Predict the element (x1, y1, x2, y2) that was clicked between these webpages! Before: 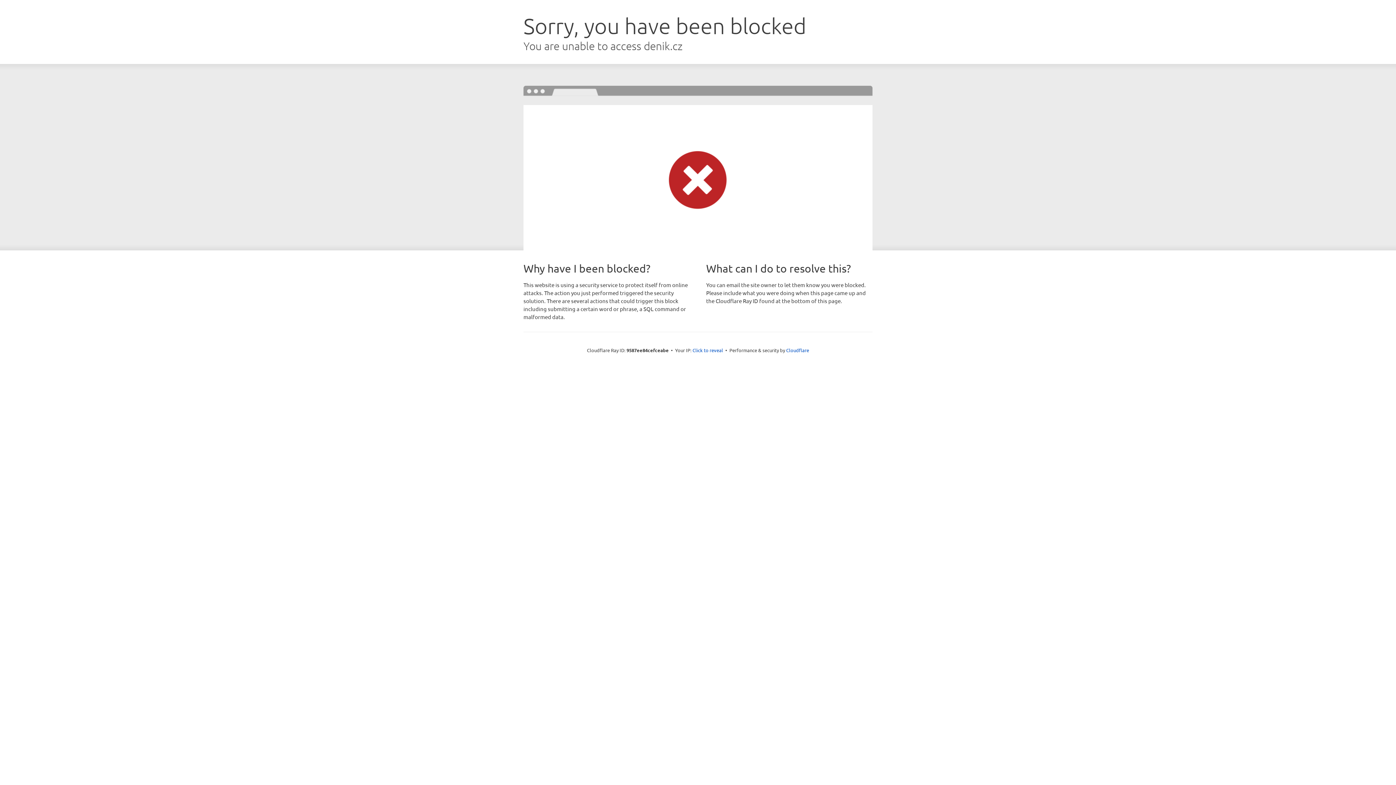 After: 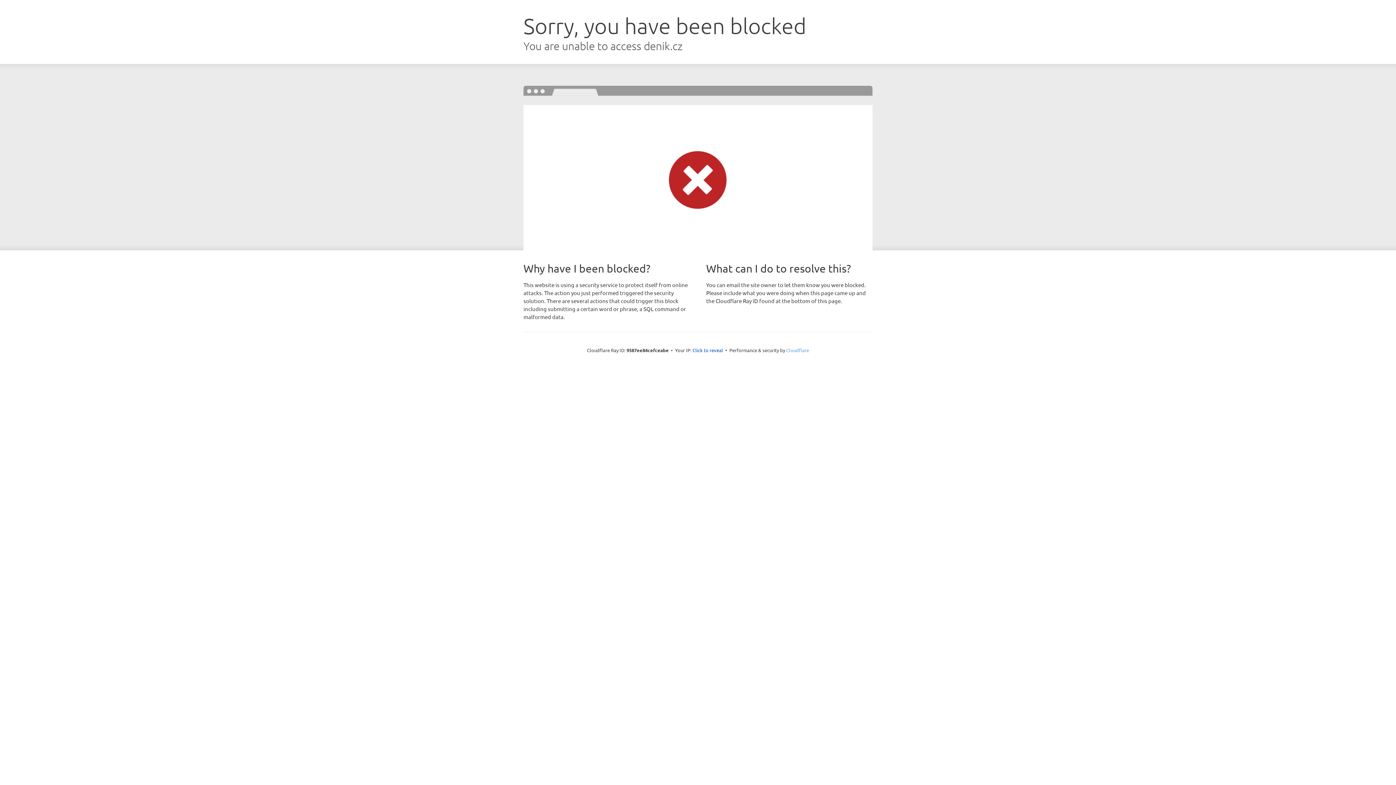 Action: label: Cloudflare bbox: (786, 347, 809, 353)